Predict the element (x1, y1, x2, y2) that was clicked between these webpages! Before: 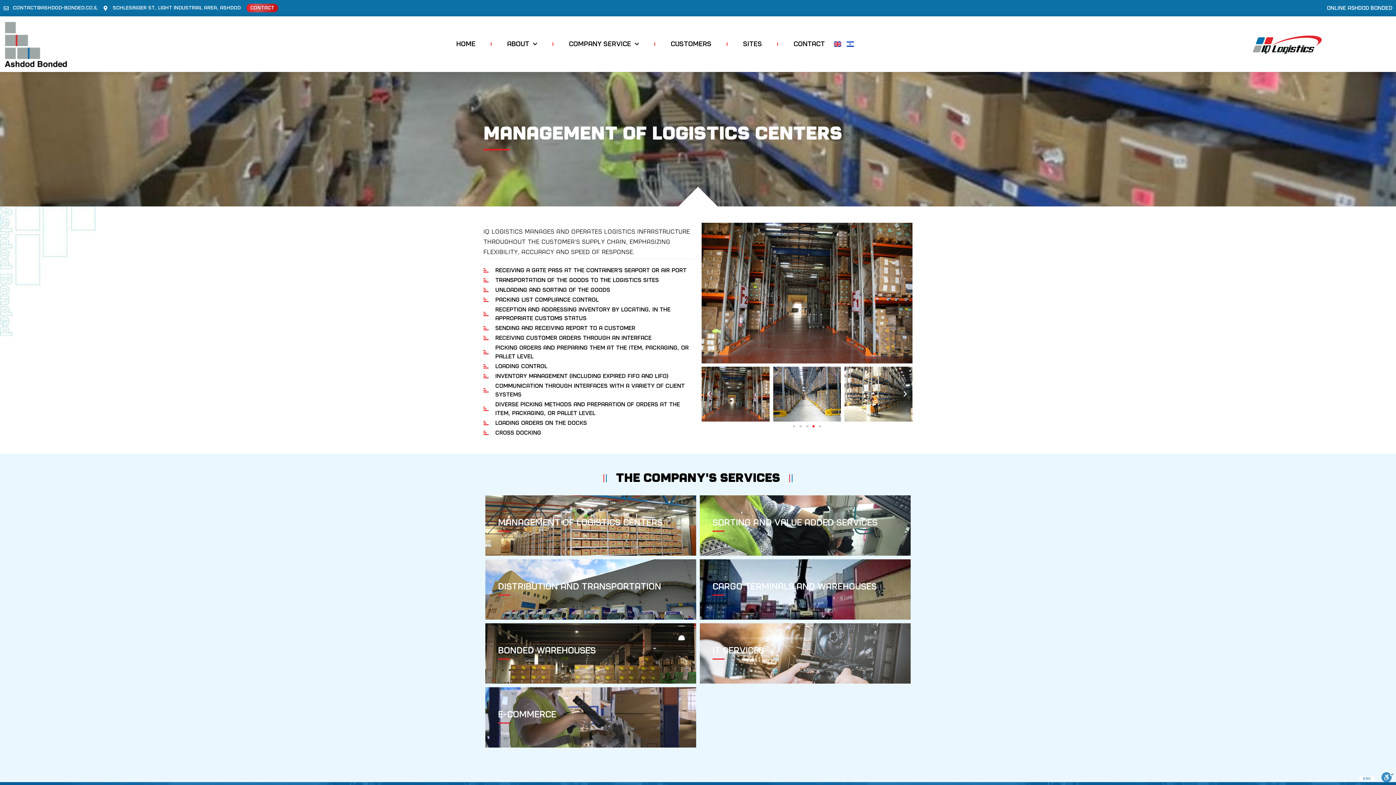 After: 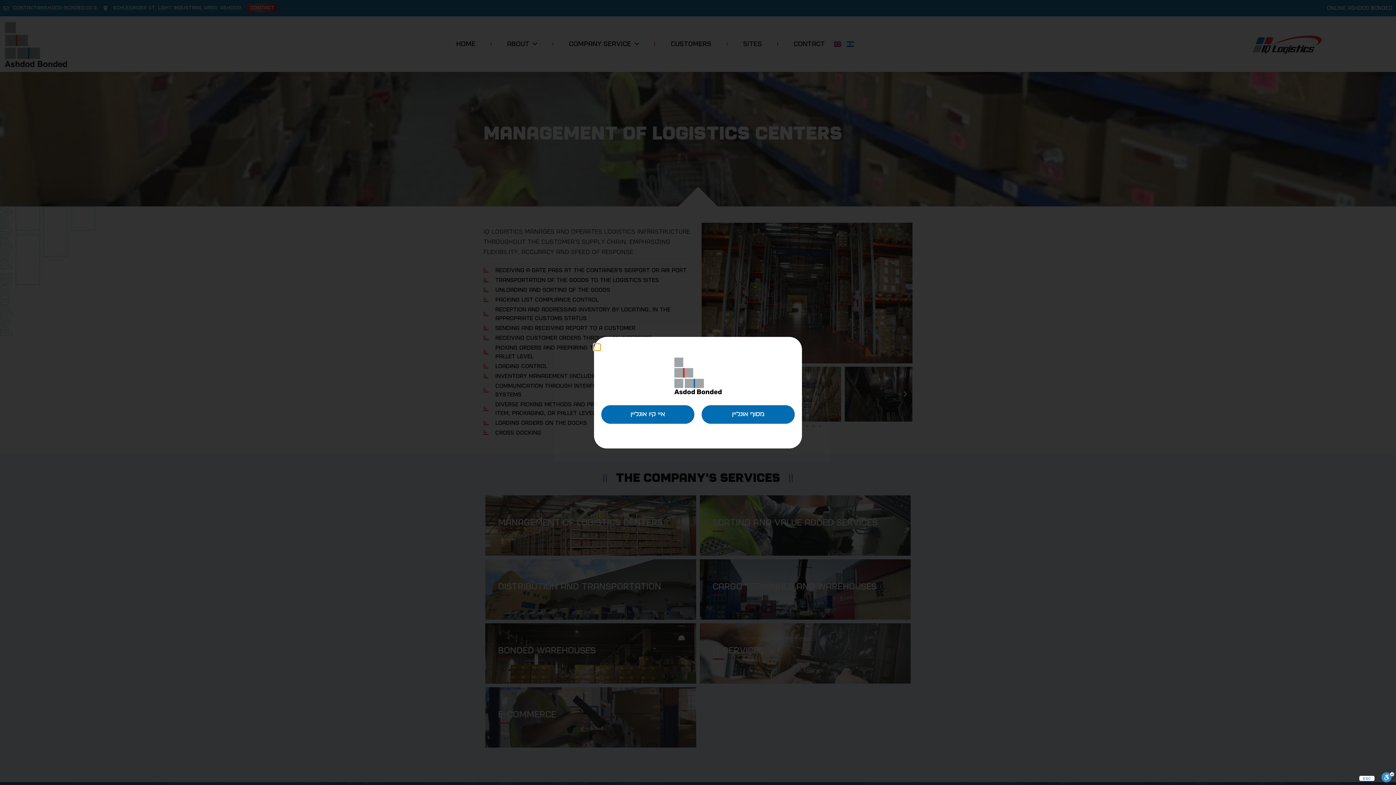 Action: bbox: (1327, 4, 1392, 12) label: ONLINE Ashdod Bonded